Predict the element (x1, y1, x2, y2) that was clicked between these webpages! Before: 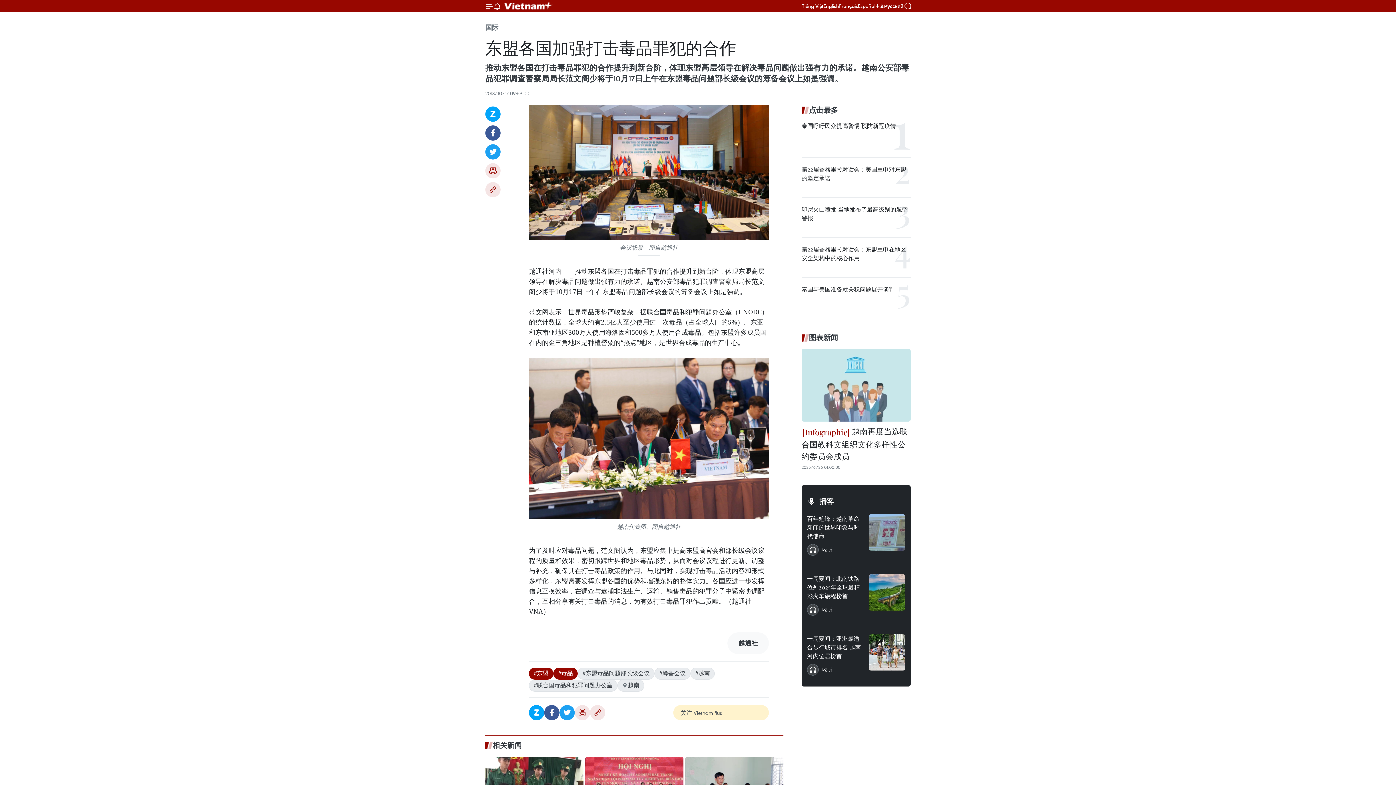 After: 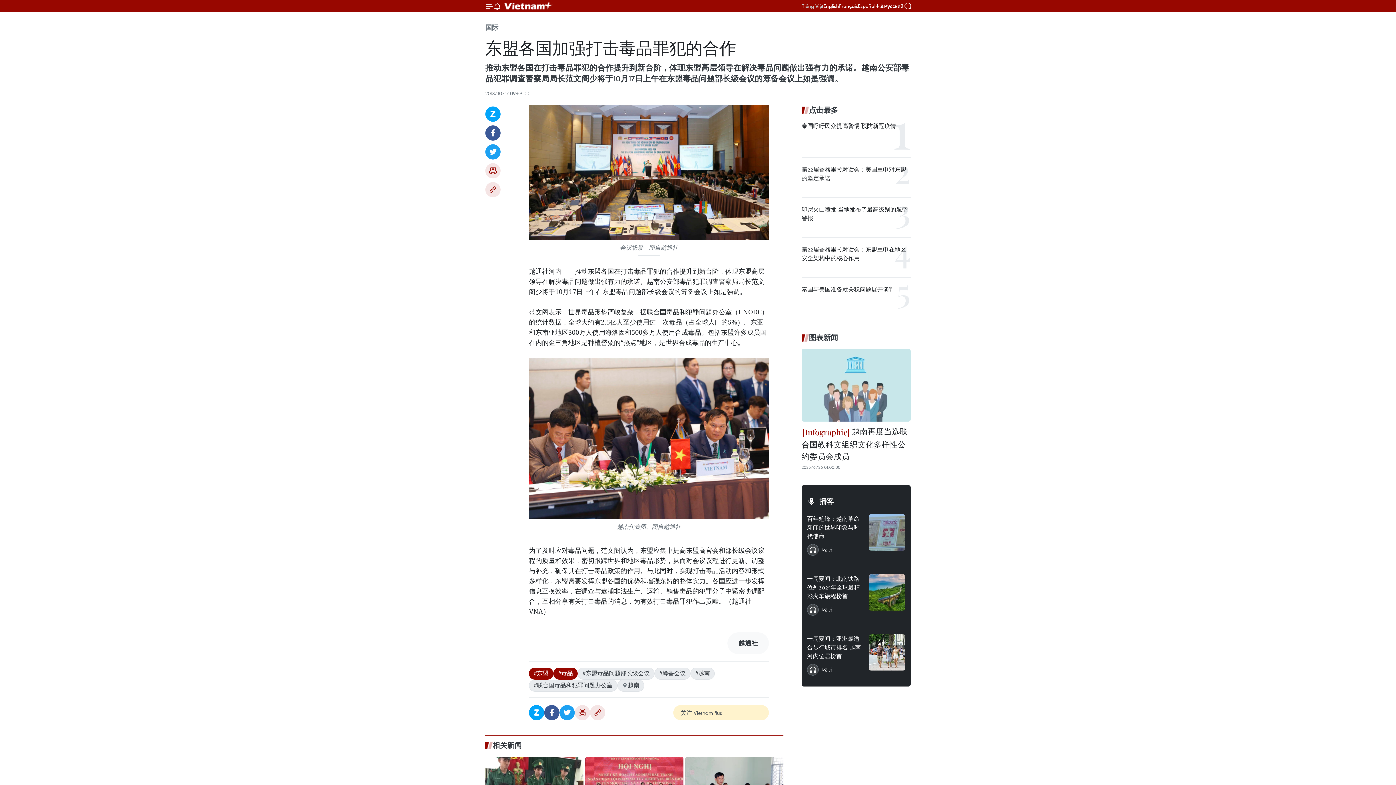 Action: label: Tiếng Việt bbox: (802, 2, 823, 9)